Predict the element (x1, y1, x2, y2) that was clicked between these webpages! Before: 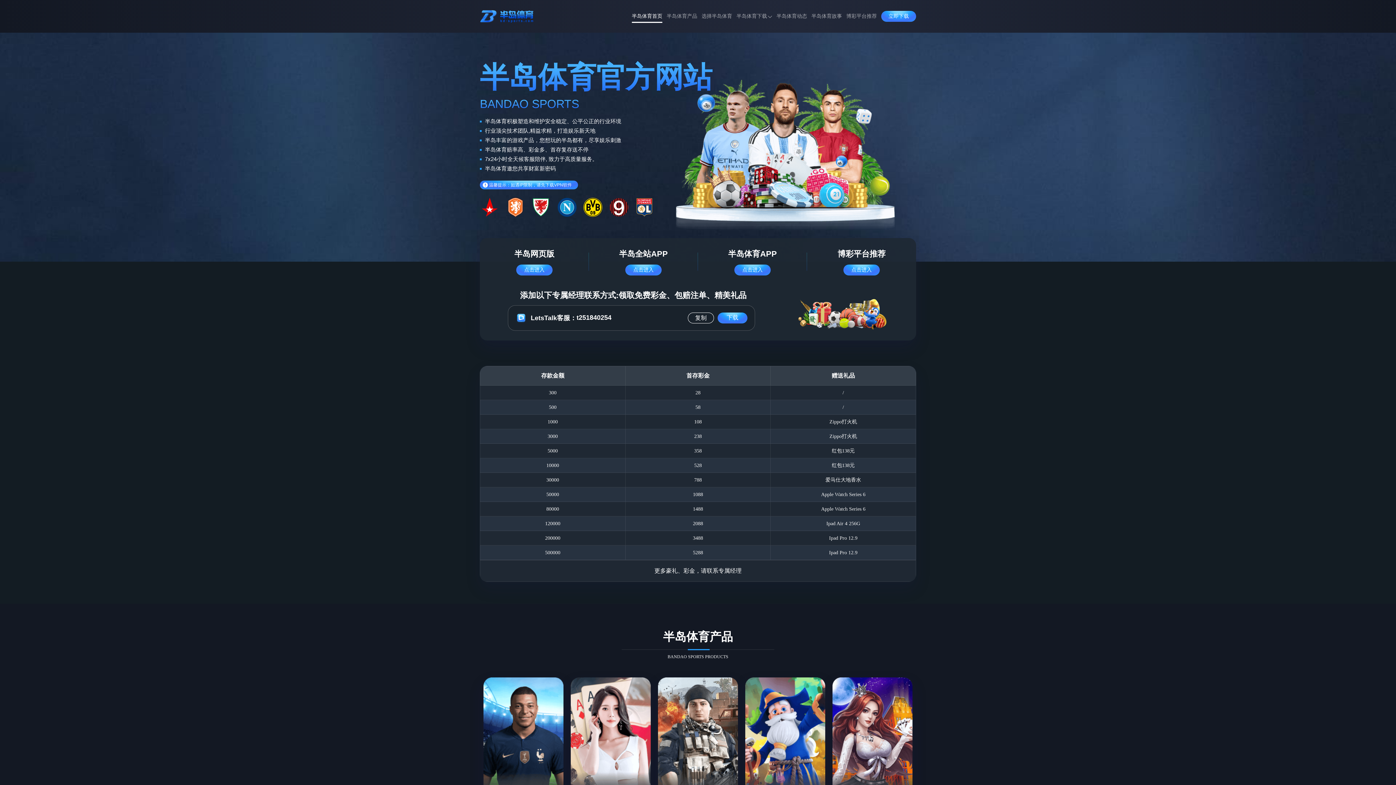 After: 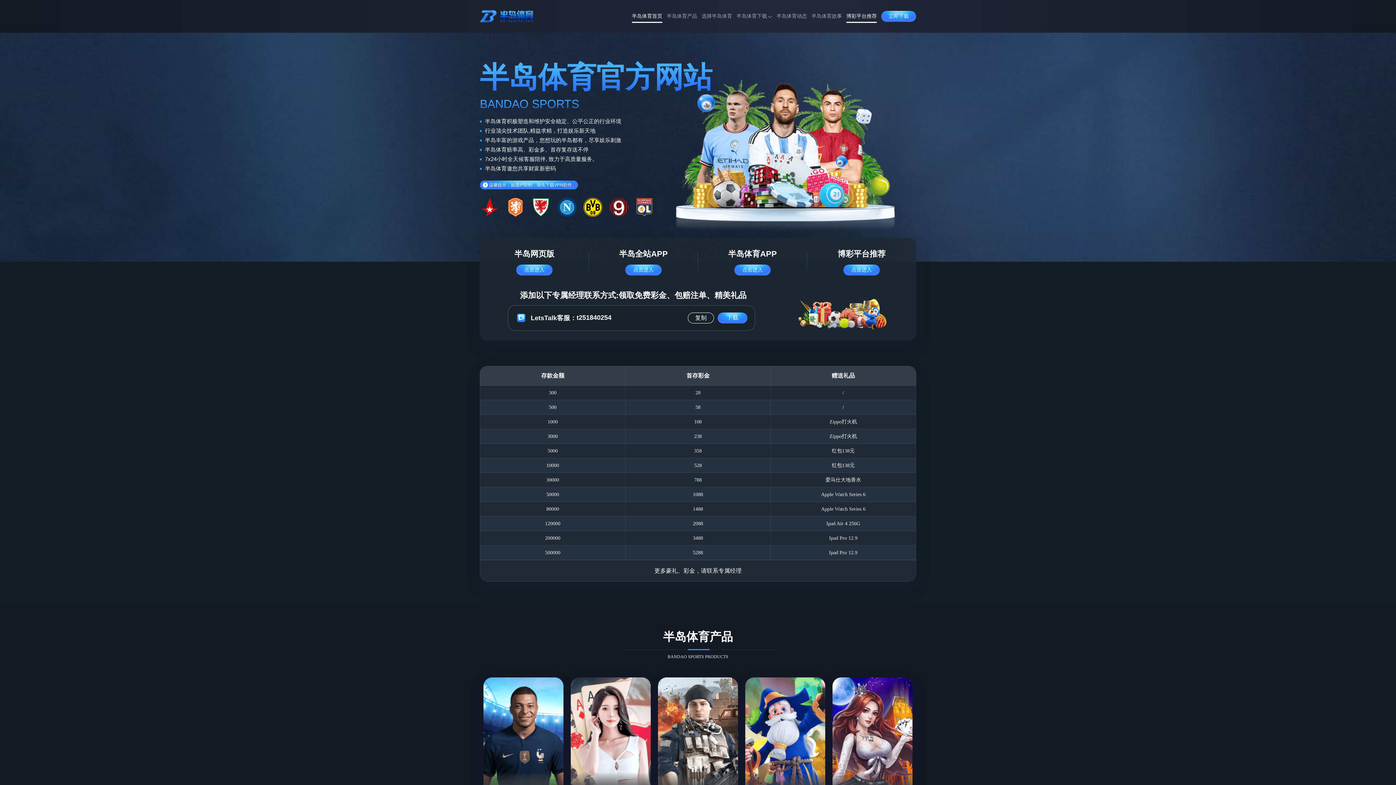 Action: bbox: (846, 8, 877, 24) label: 博彩平台推荐